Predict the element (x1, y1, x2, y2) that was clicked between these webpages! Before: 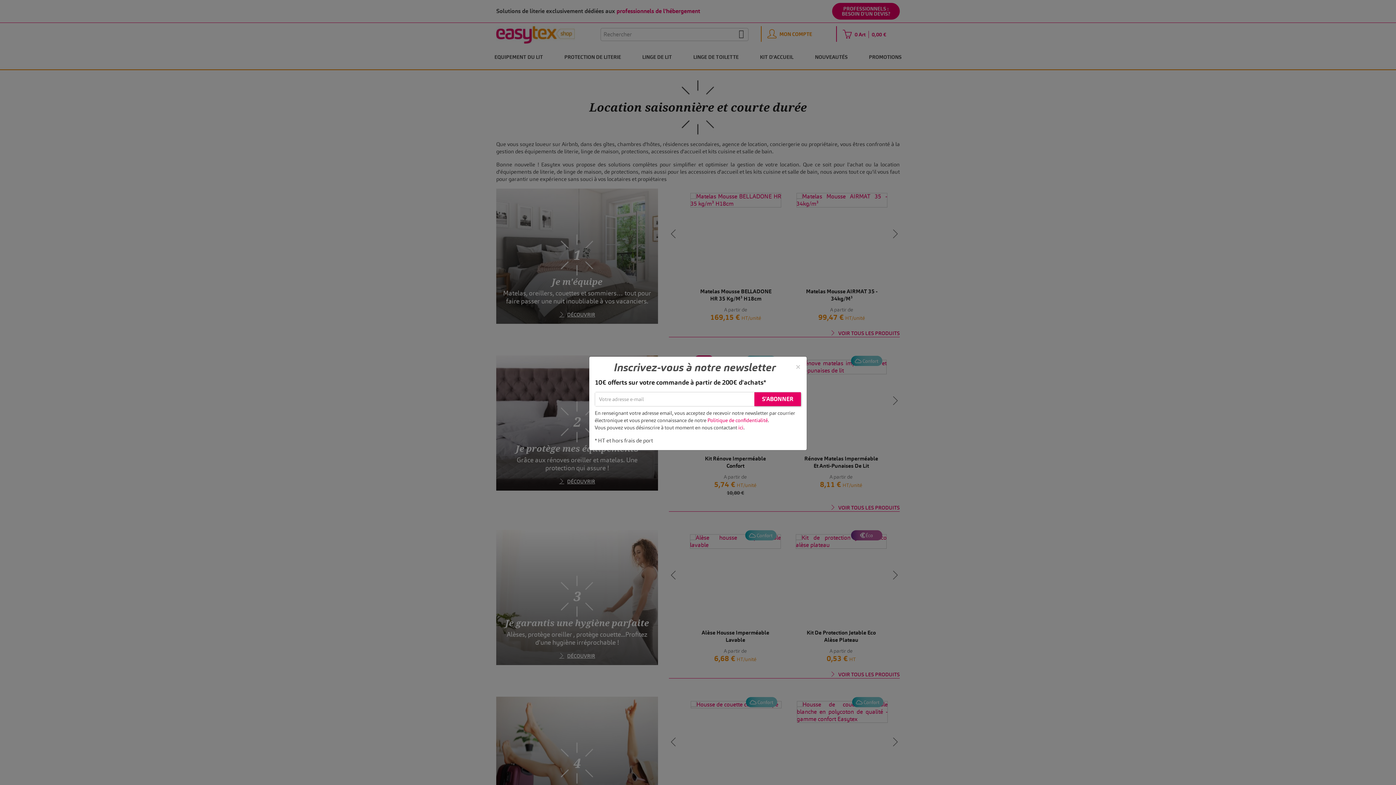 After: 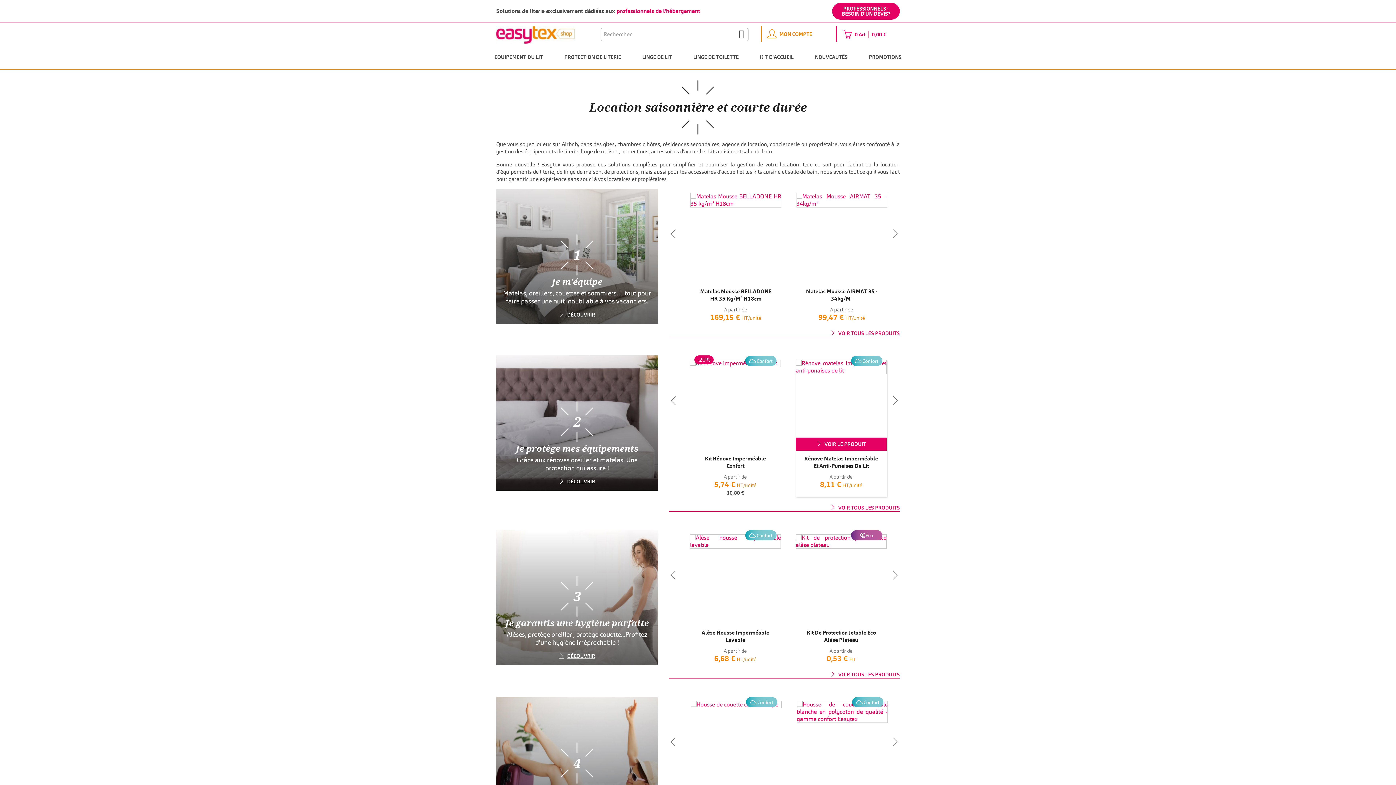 Action: bbox: (795, 362, 801, 371) label: Fermer